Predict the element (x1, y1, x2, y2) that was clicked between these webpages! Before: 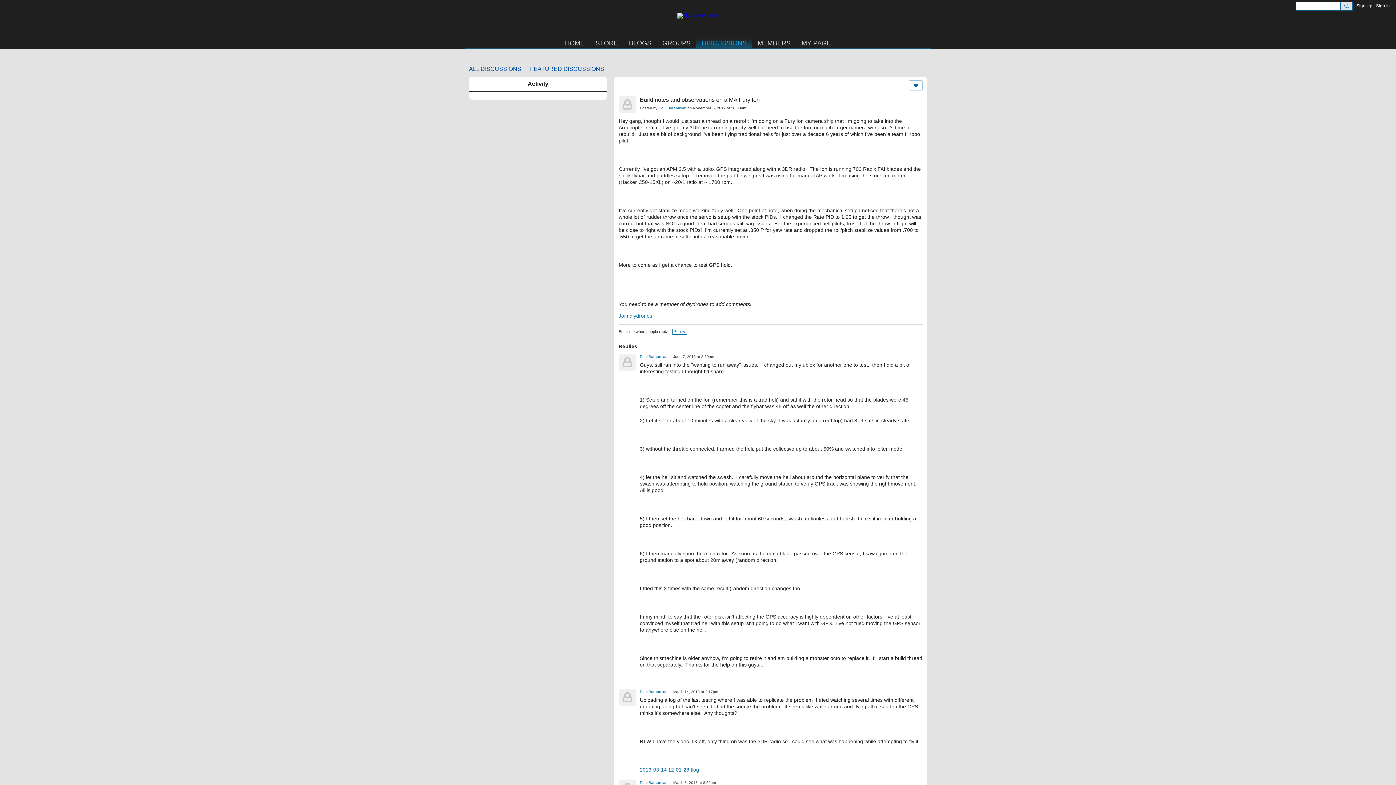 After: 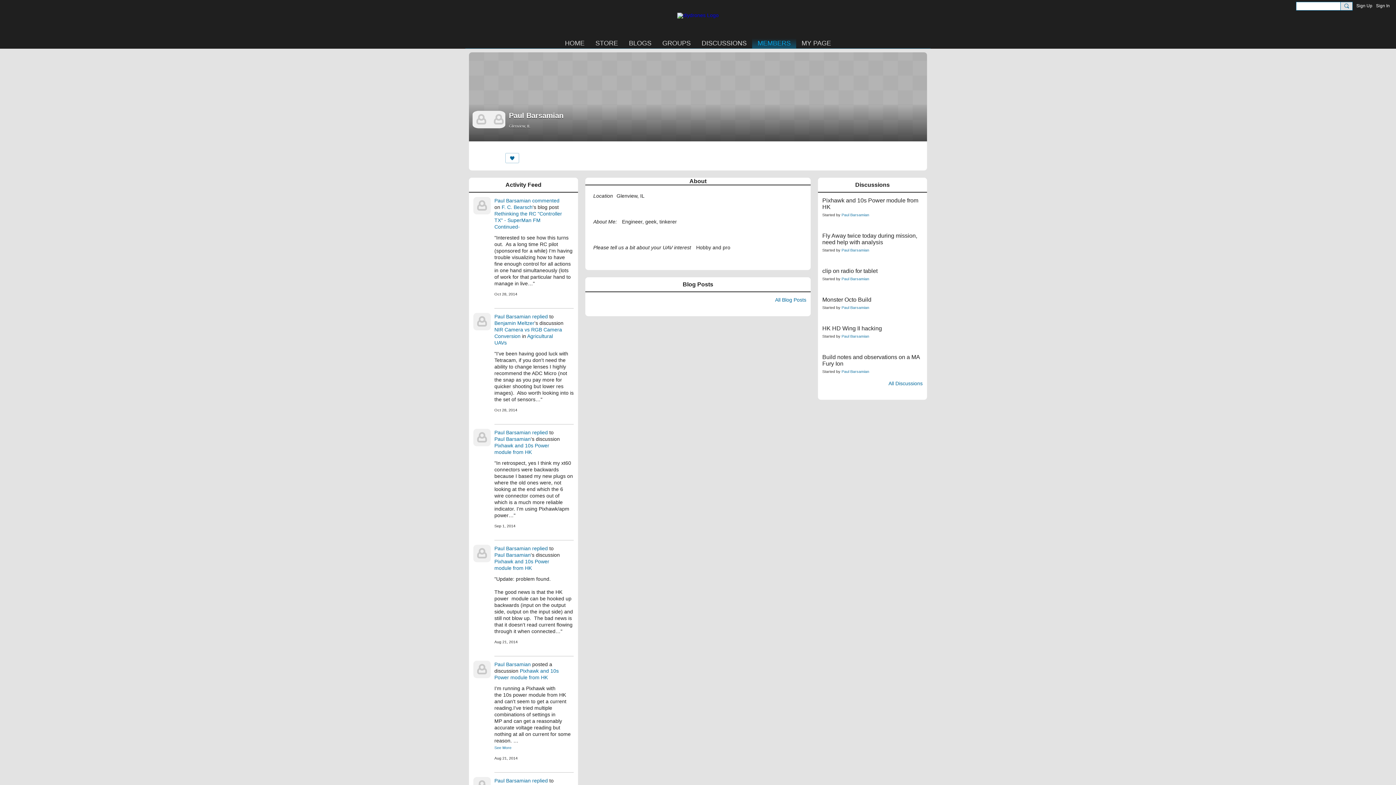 Action: bbox: (618, 353, 636, 371)